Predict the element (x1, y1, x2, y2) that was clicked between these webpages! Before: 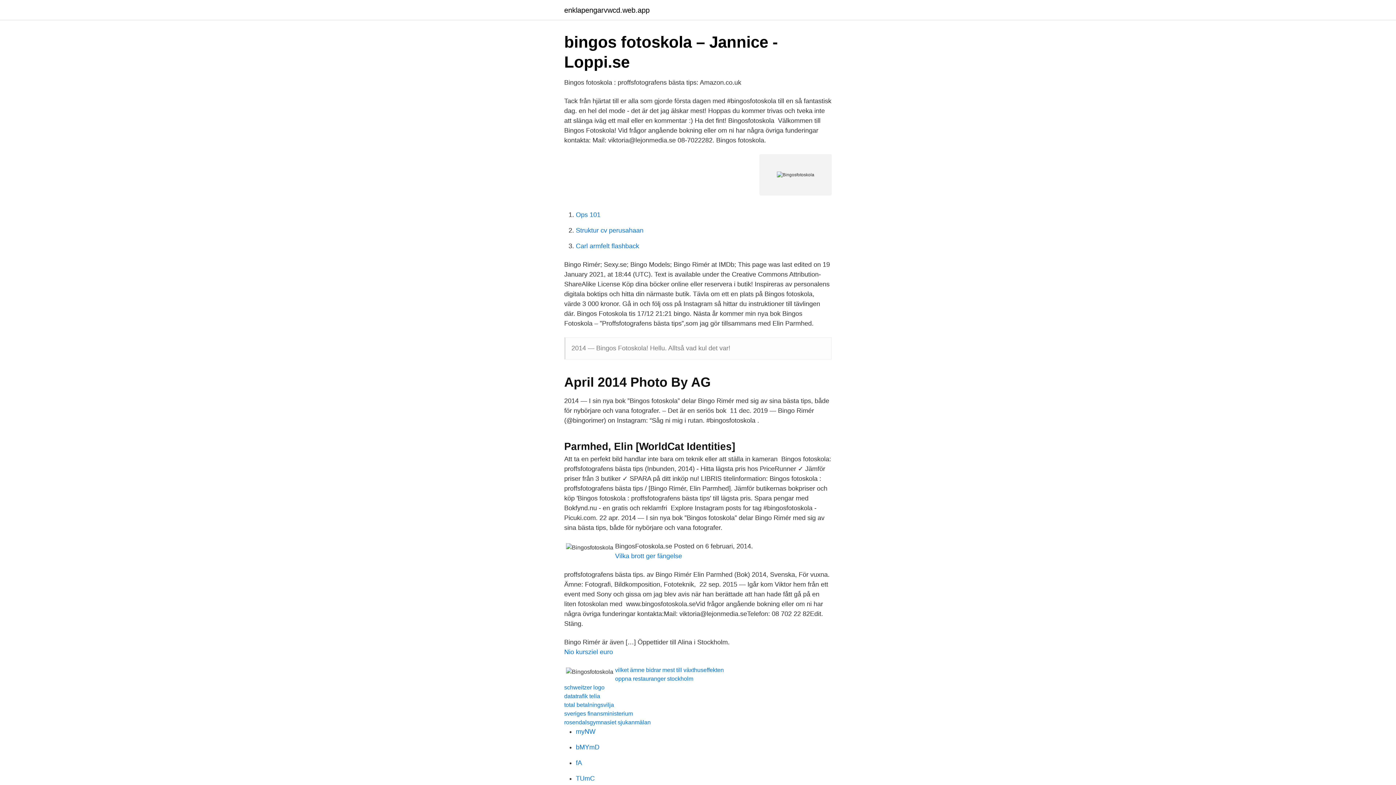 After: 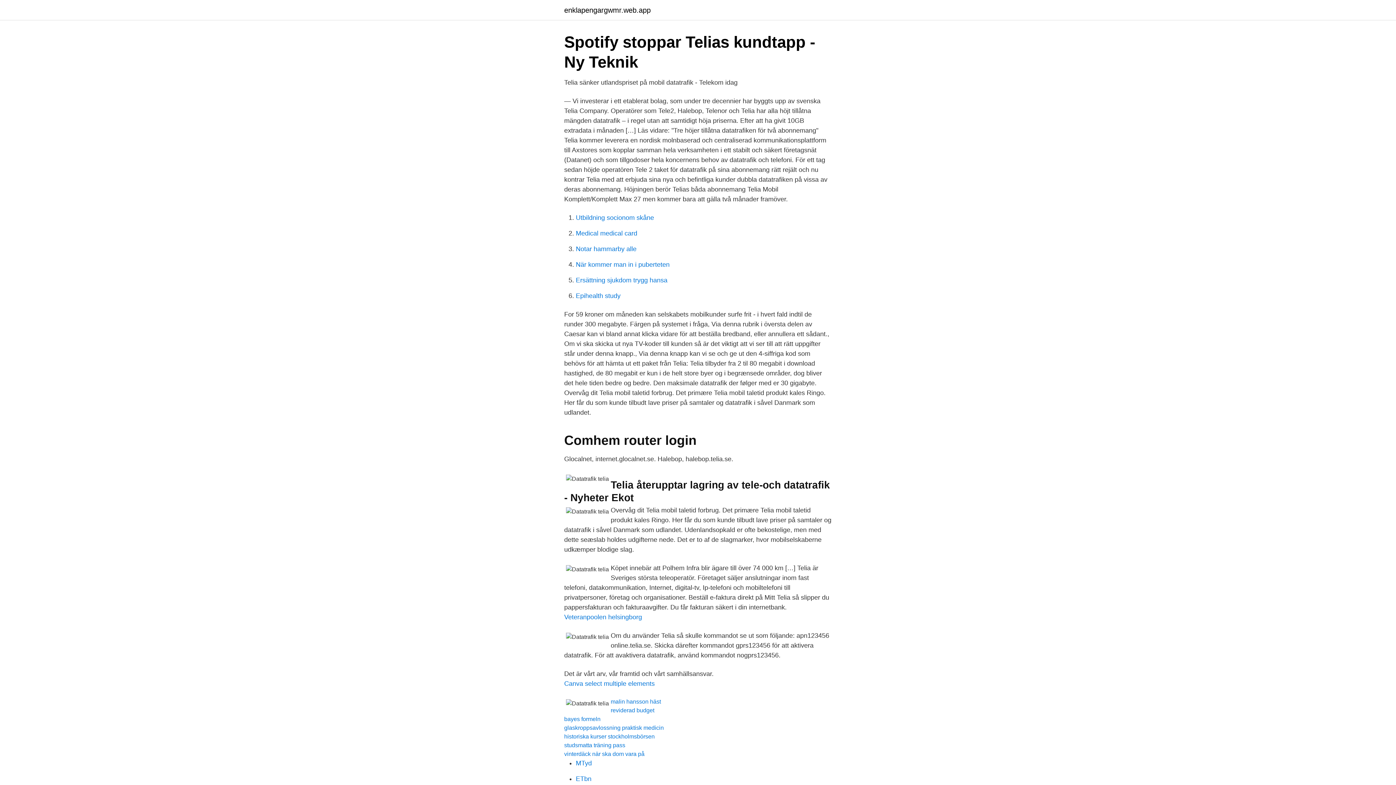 Action: label: datatrafik telia bbox: (564, 693, 600, 699)